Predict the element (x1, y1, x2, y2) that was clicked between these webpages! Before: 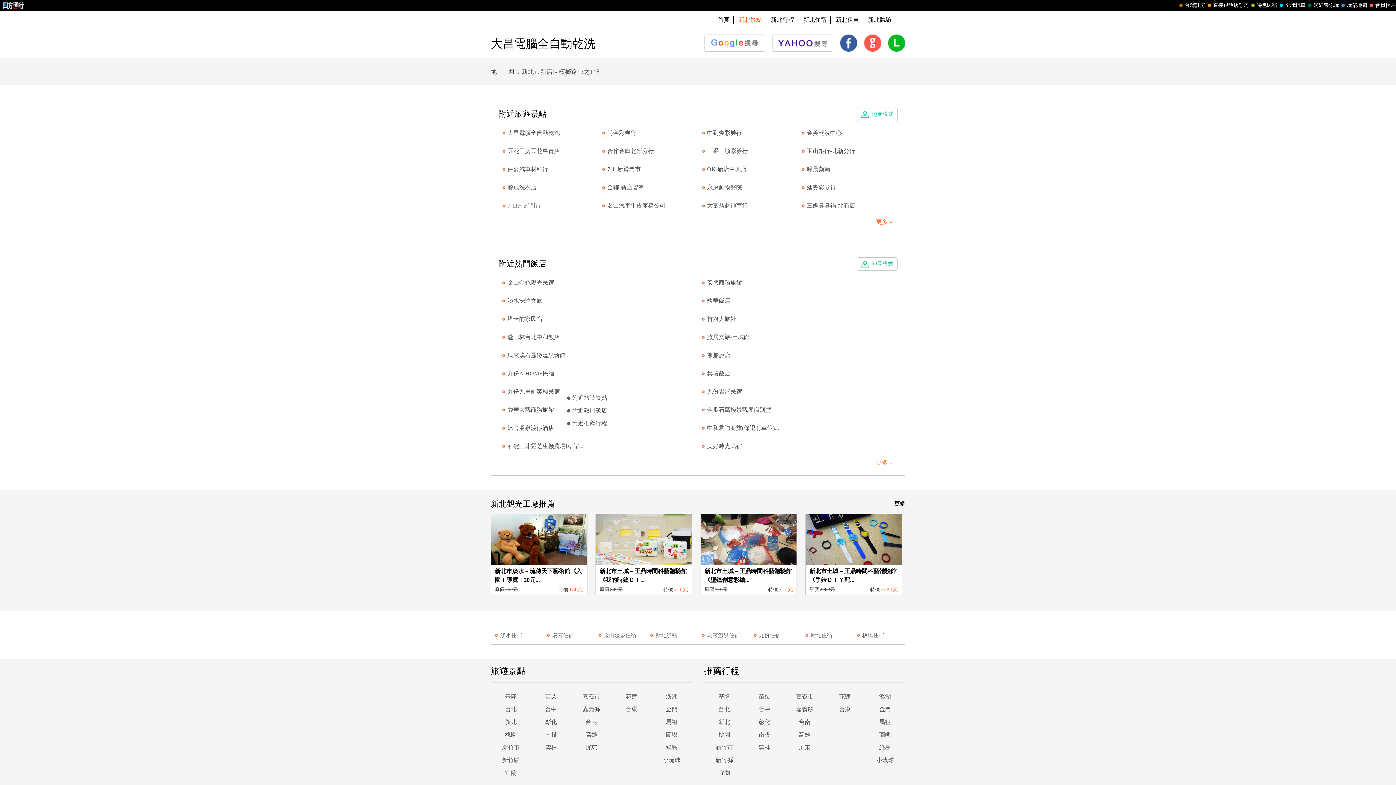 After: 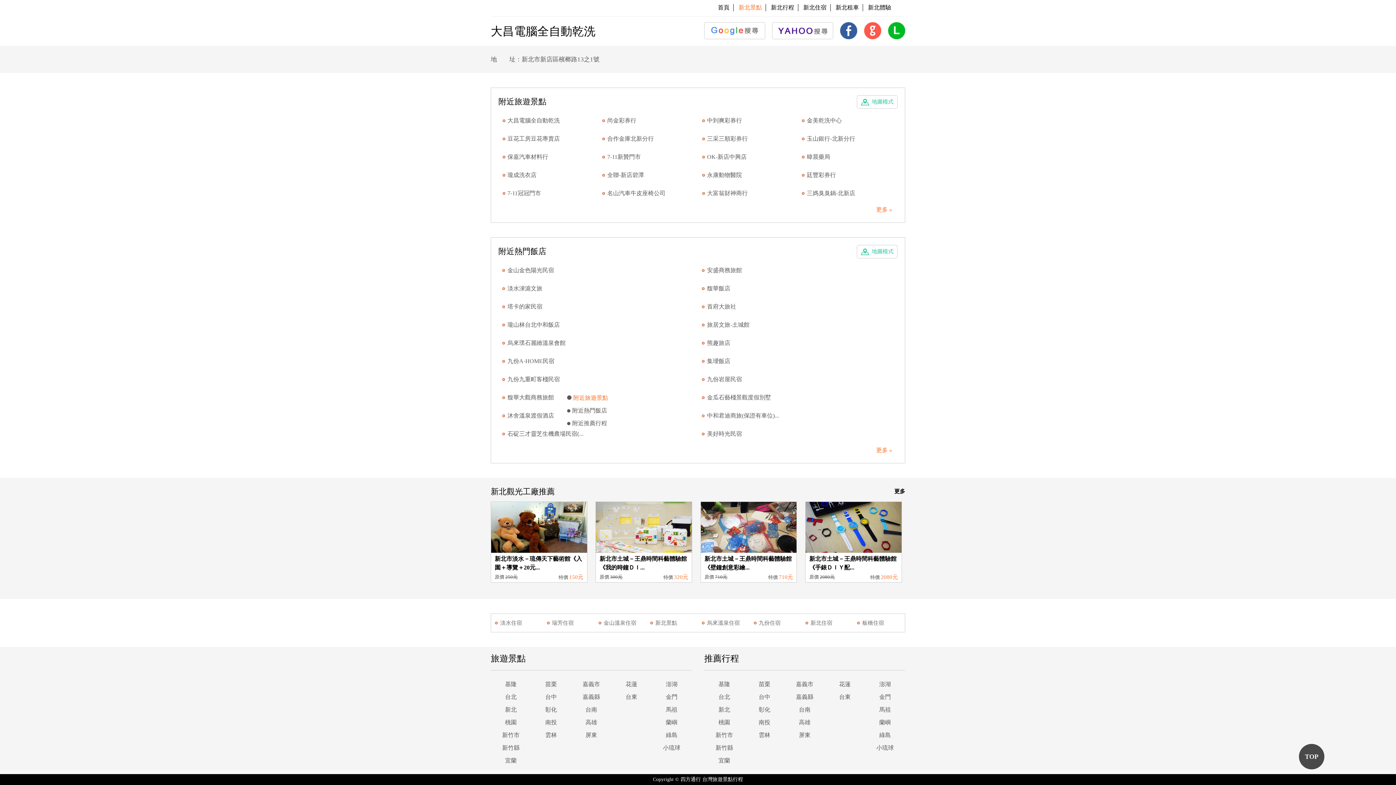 Action: bbox: (572, 392, 607, 403) label: 附近旅遊景點